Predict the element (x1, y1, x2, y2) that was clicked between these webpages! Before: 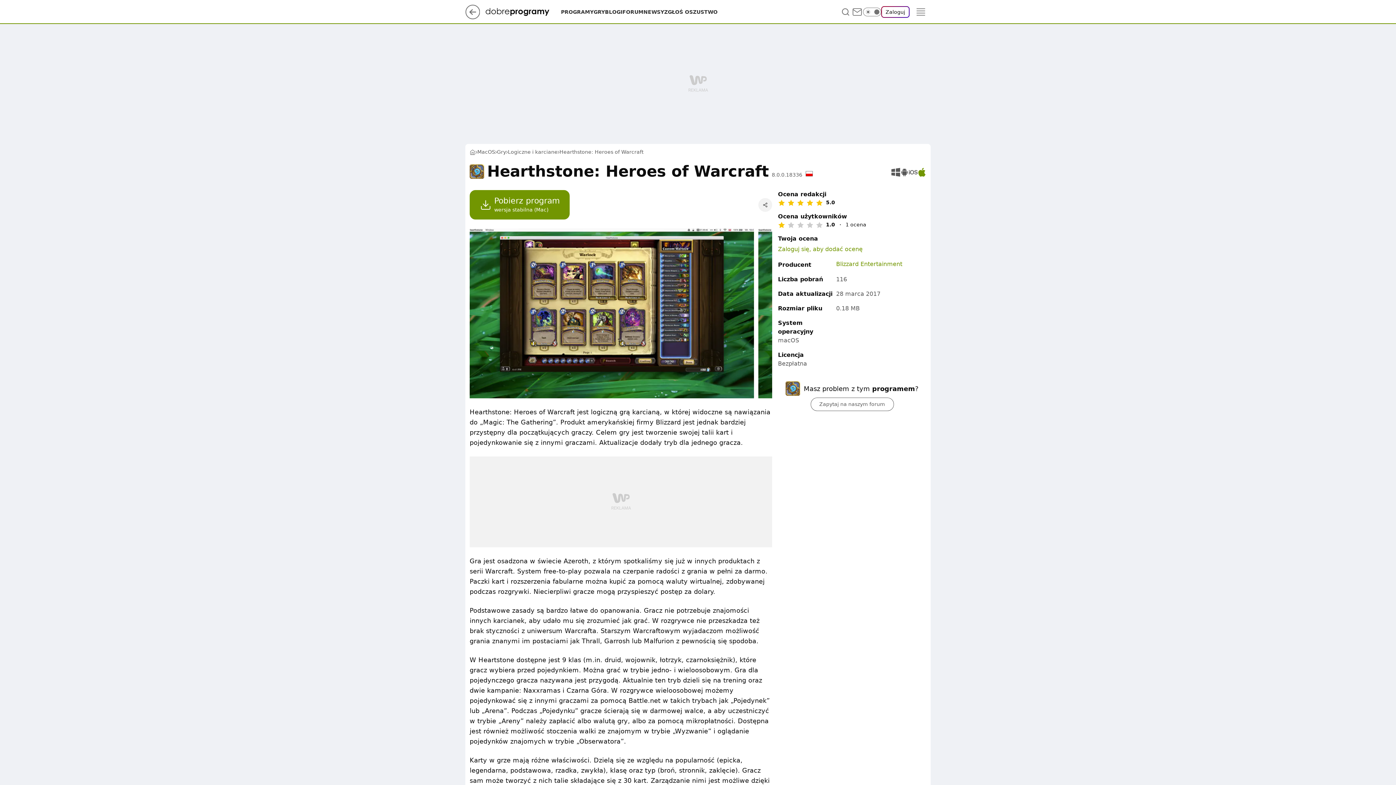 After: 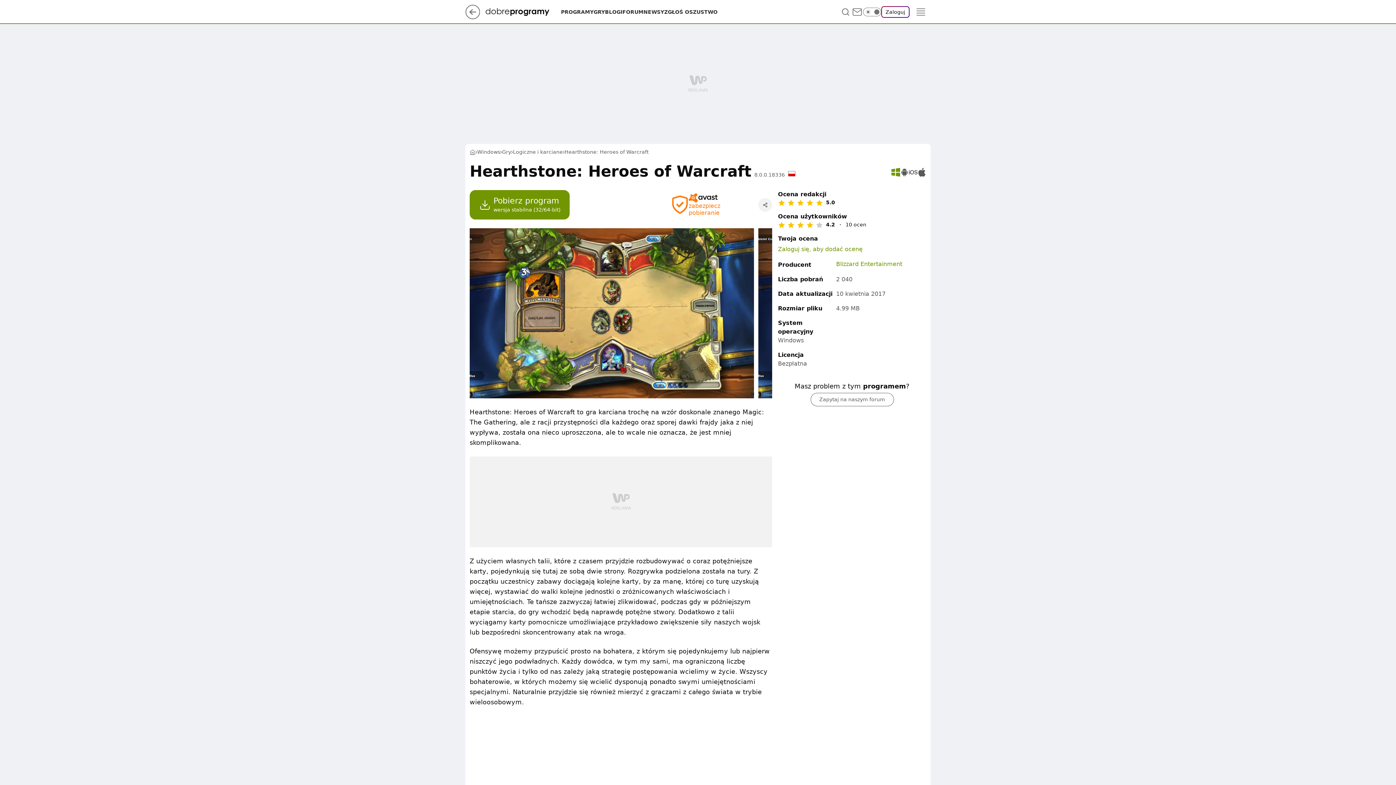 Action: bbox: (891, 168, 900, 176)